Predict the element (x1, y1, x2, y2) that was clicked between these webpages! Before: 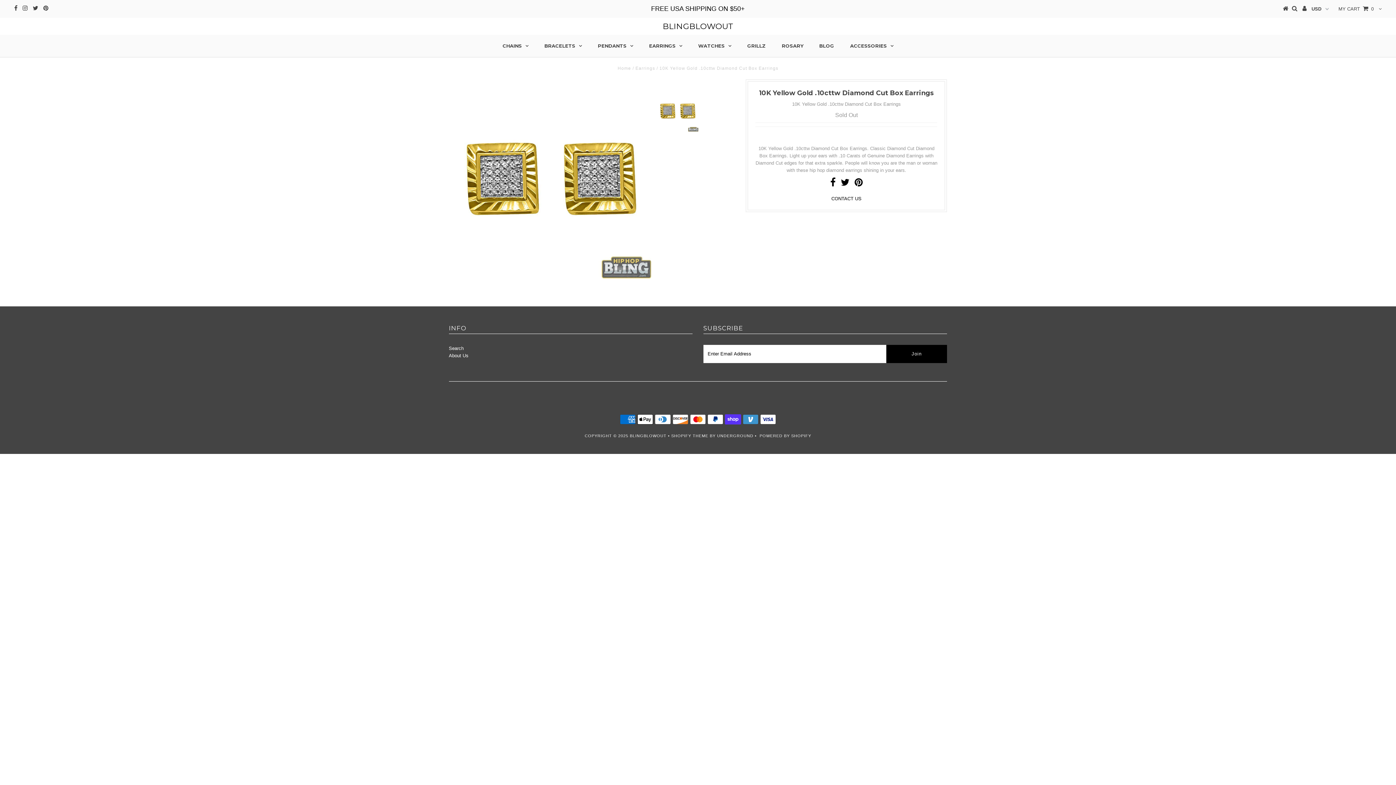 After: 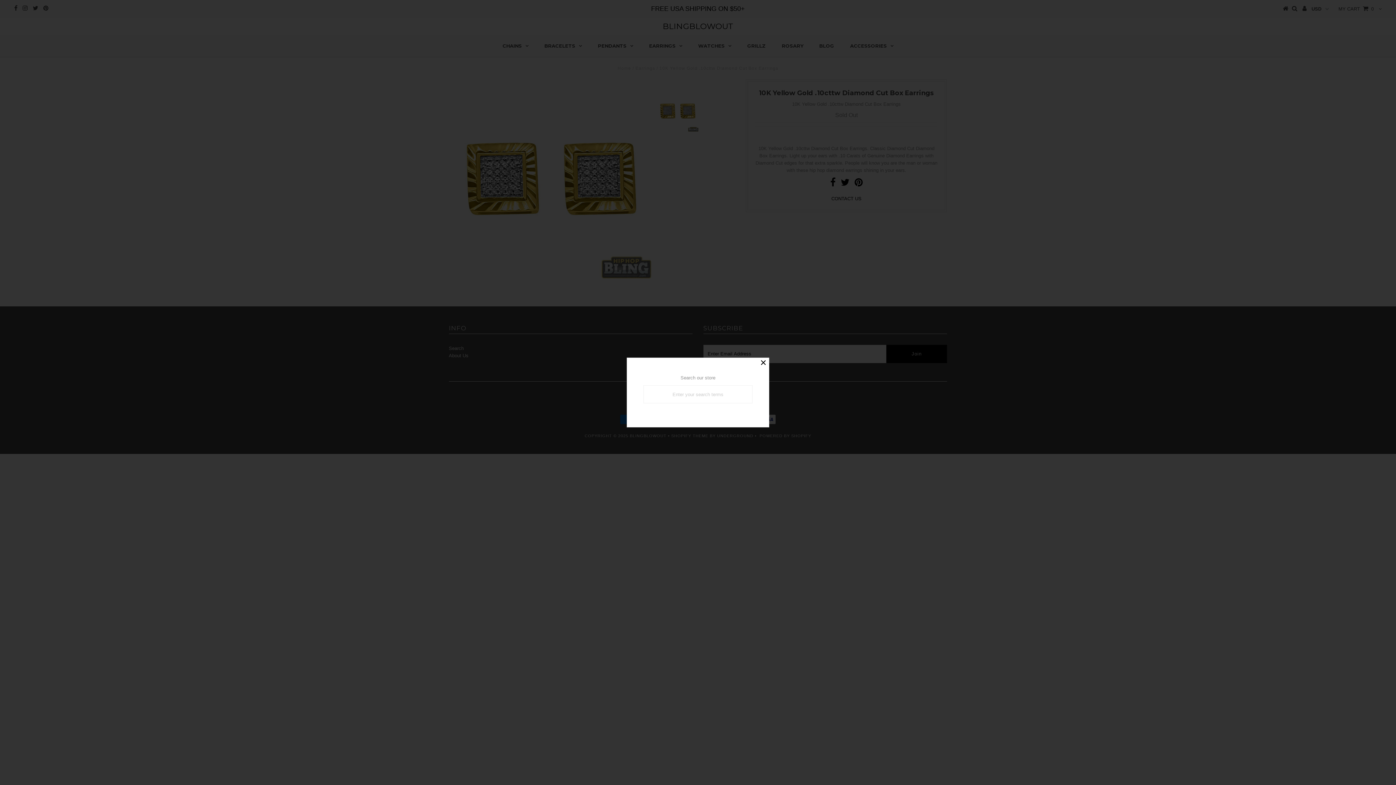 Action: bbox: (1292, 6, 1297, 11)